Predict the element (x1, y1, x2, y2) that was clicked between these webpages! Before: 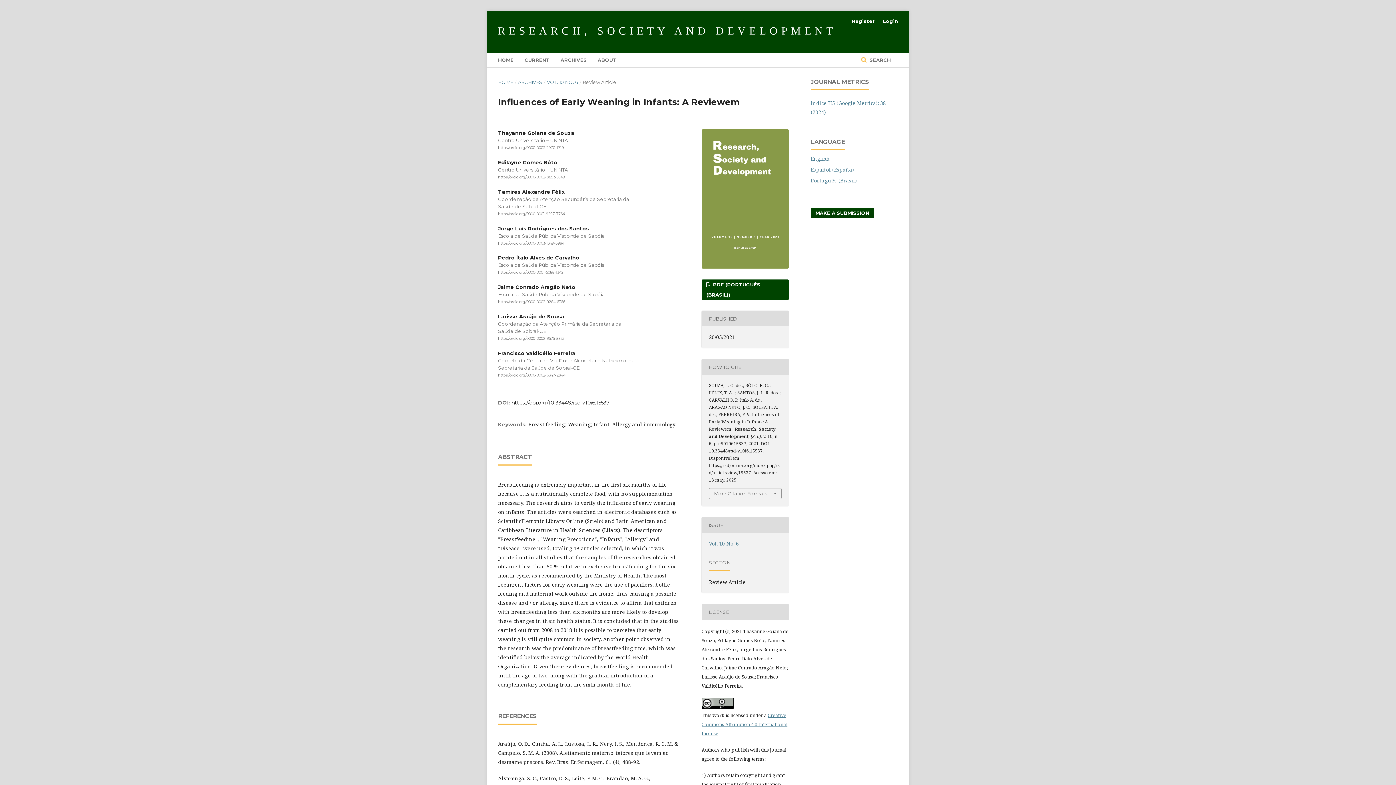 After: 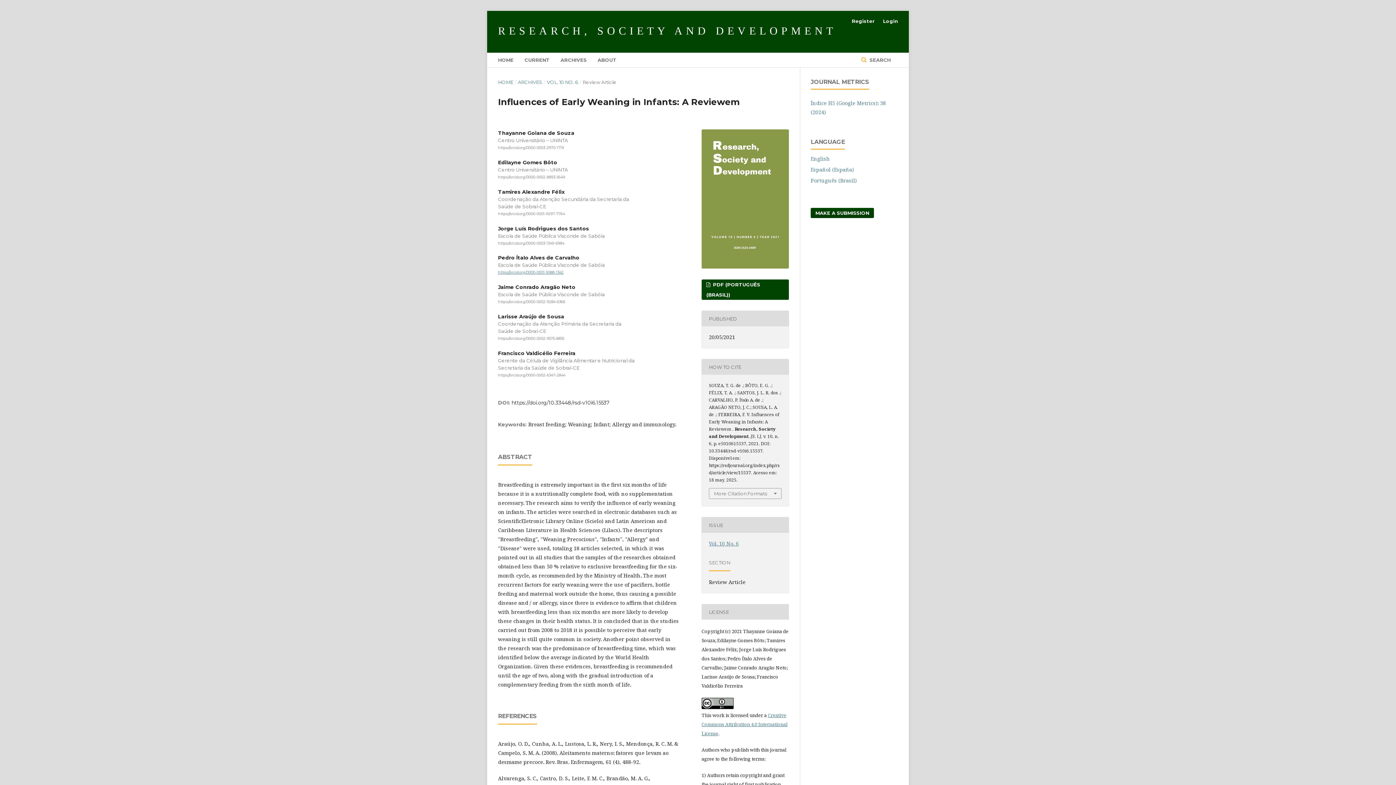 Action: label: https://orcid.org/0000-0001-5088-1342 bbox: (498, 270, 563, 274)